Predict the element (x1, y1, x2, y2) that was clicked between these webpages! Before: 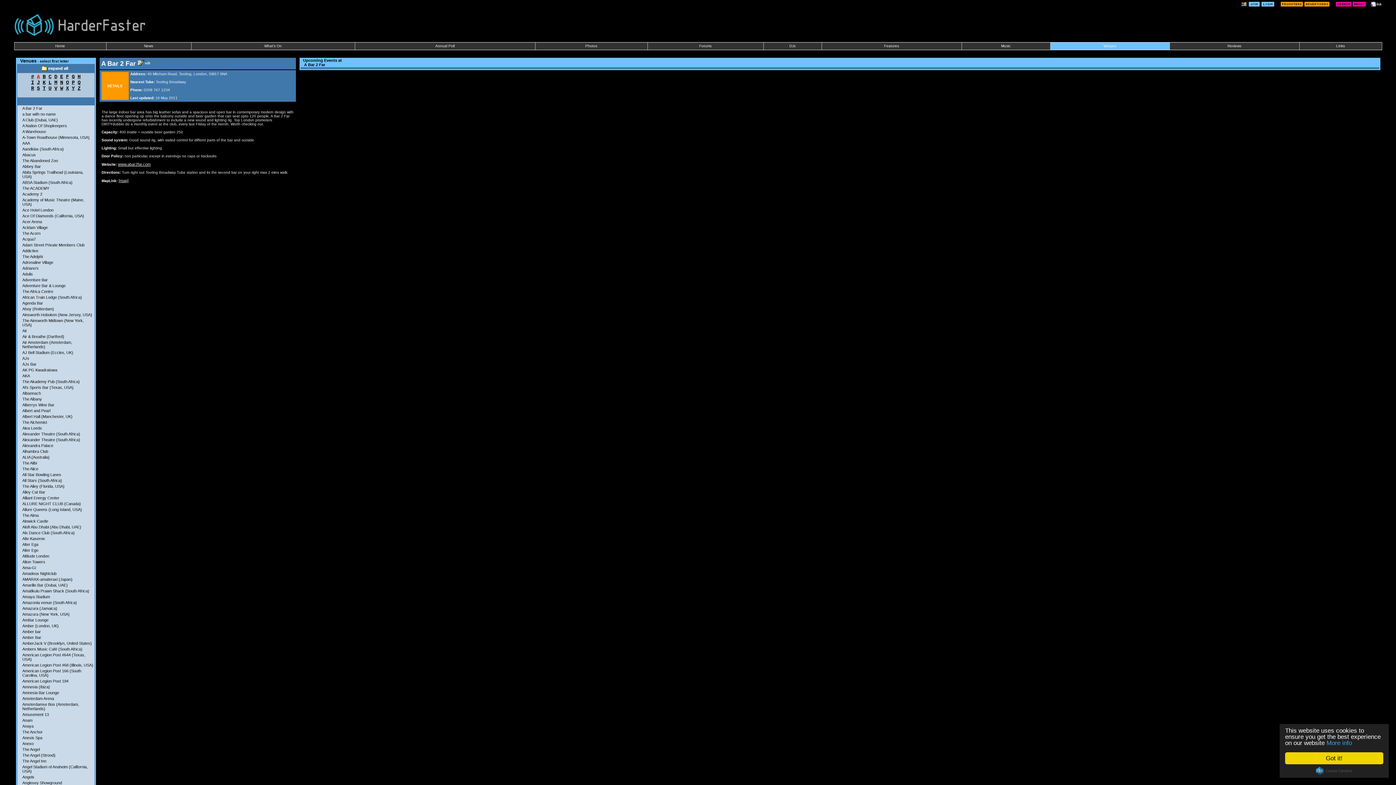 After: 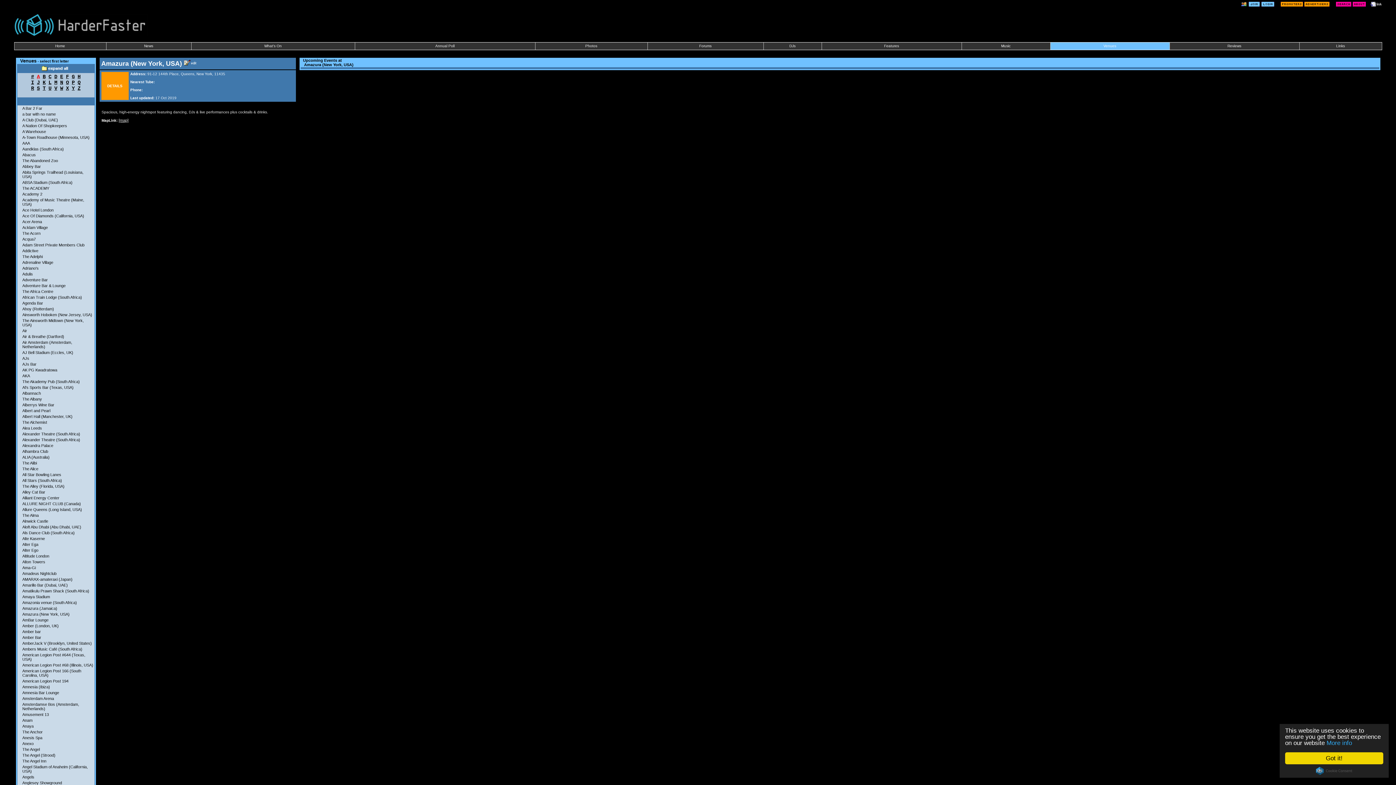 Action: label: Amazura (New York, USA) bbox: (22, 612, 69, 616)